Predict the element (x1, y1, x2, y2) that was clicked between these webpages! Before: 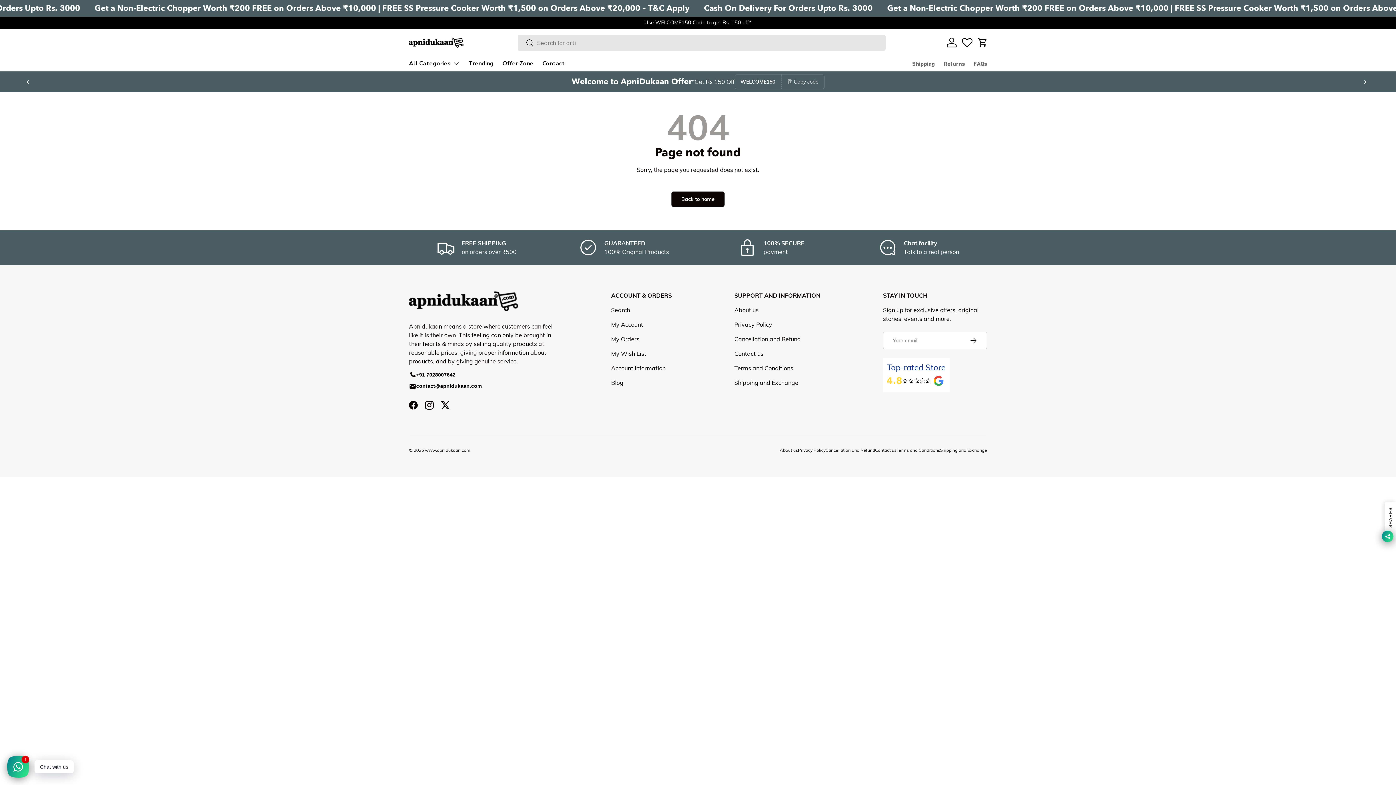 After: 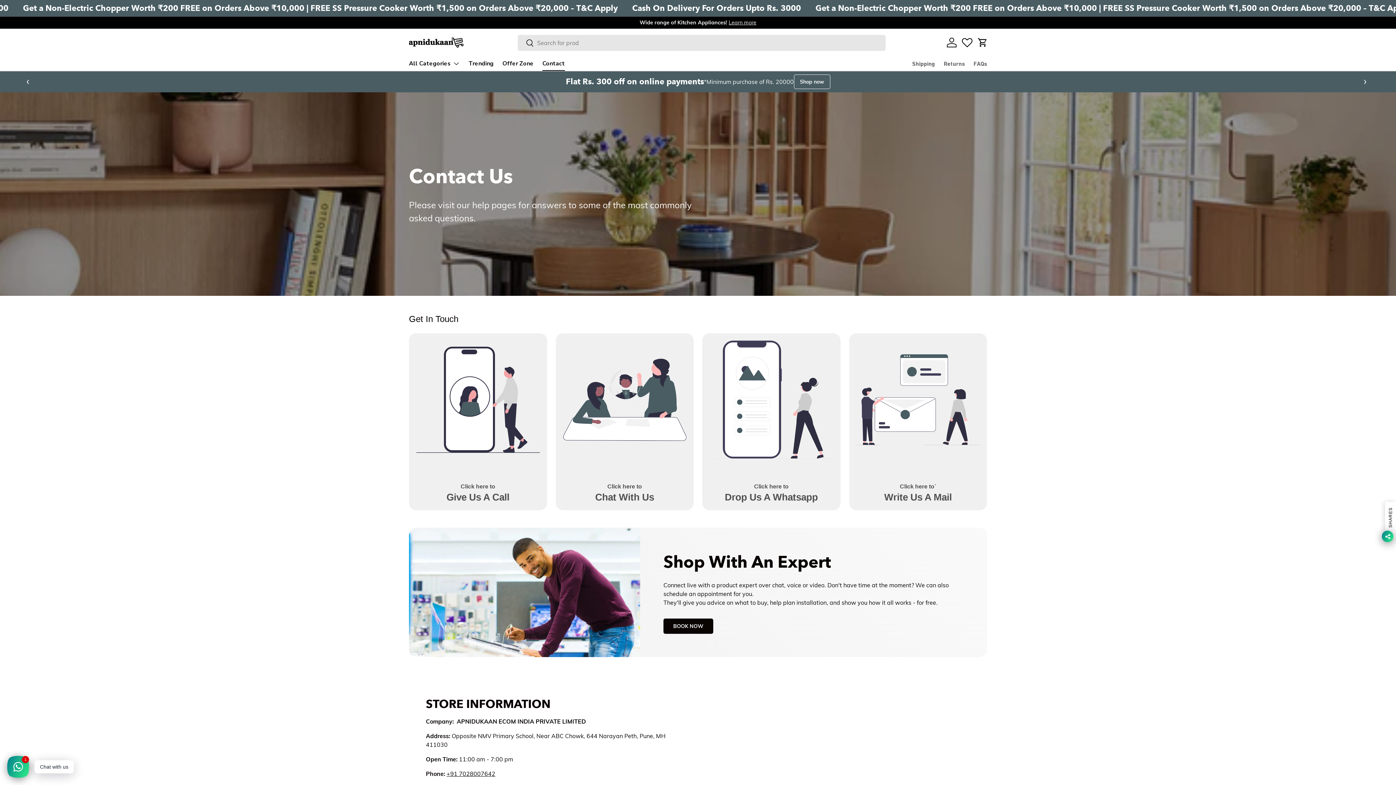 Action: label: Contact bbox: (542, 56, 565, 70)